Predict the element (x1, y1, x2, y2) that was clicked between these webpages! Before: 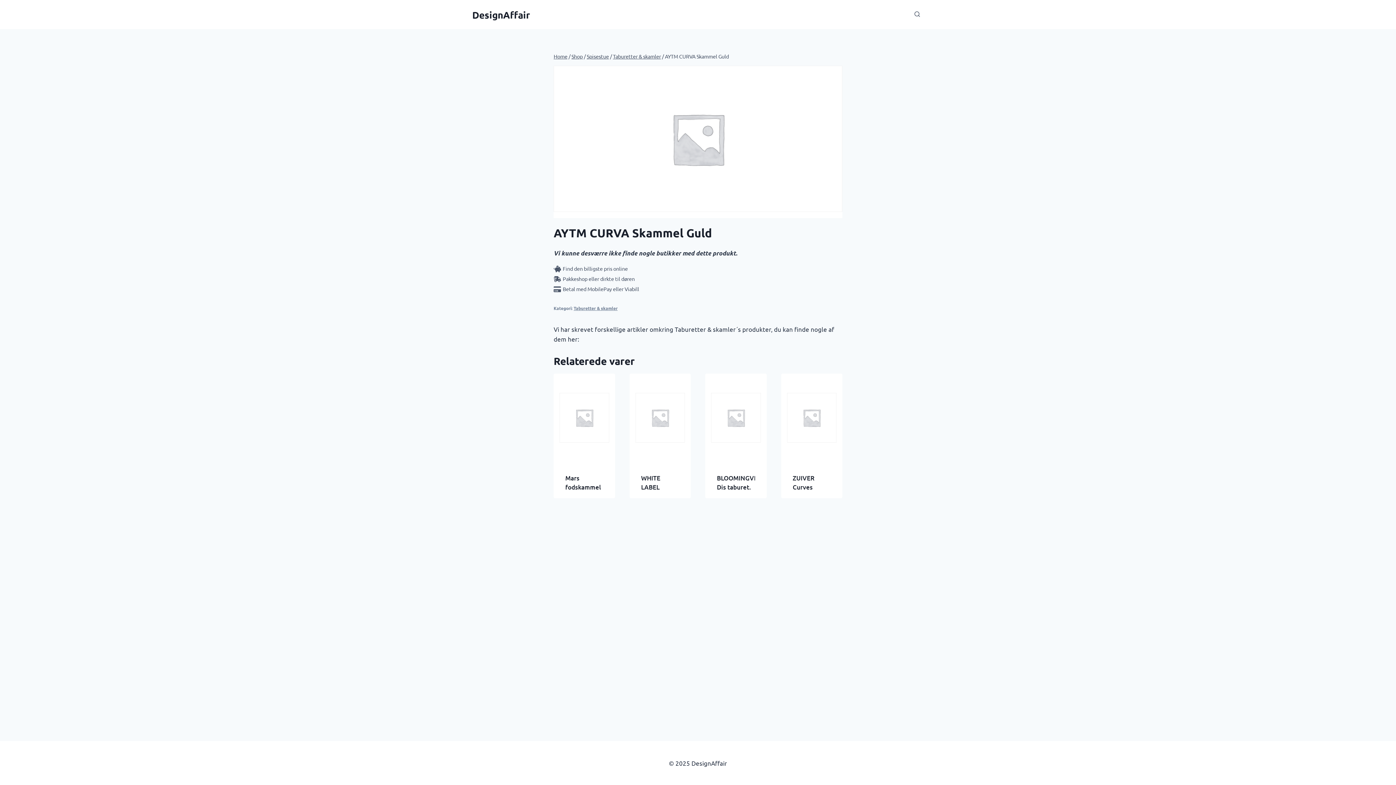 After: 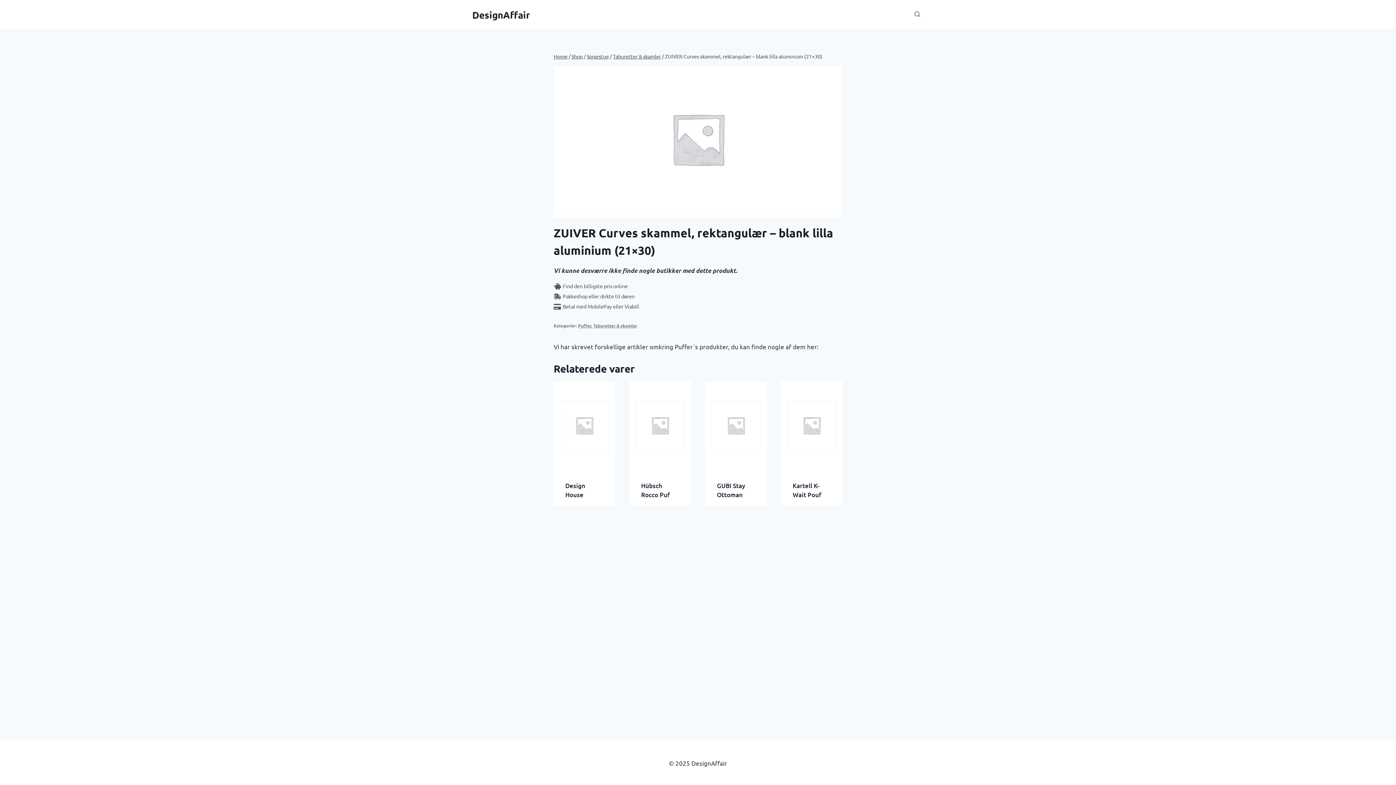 Action: bbox: (787, 379, 836, 456)